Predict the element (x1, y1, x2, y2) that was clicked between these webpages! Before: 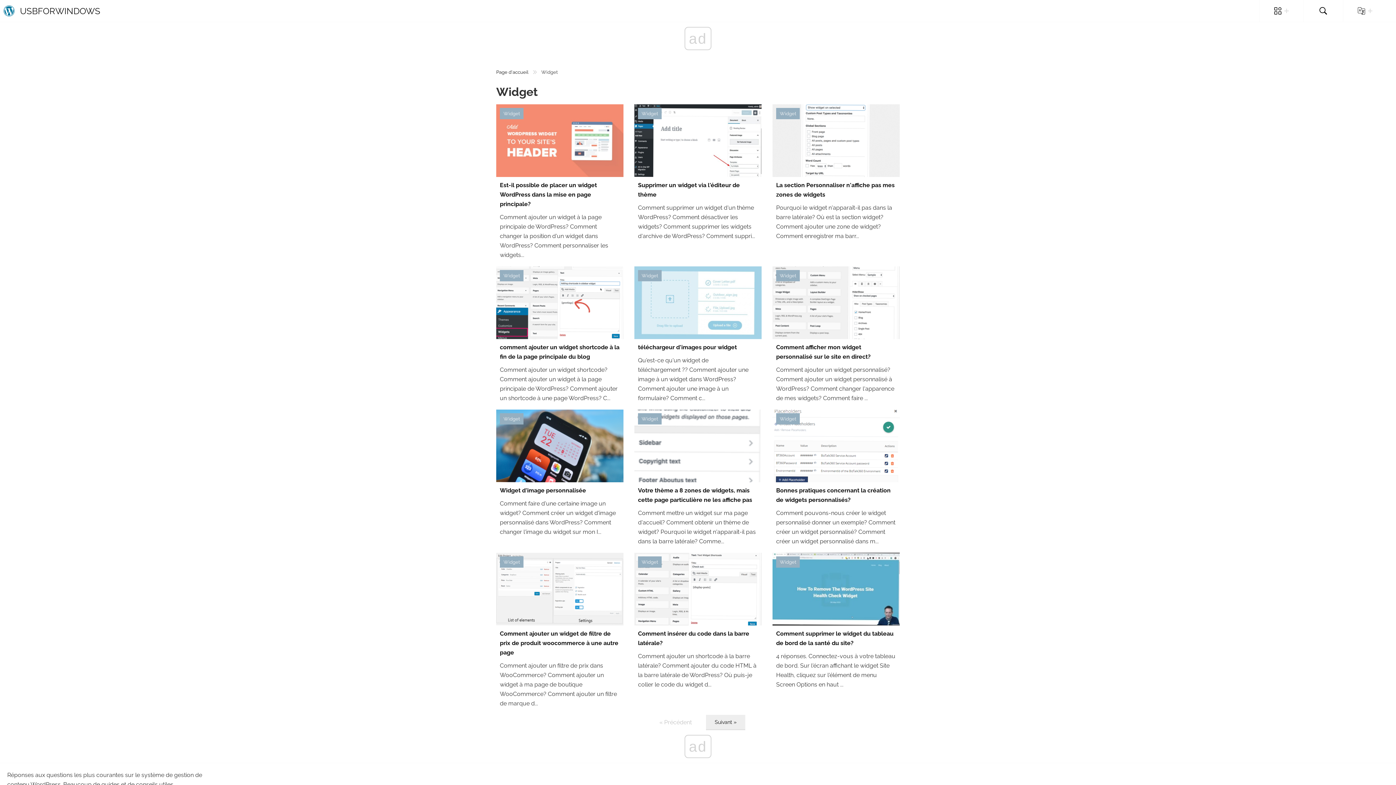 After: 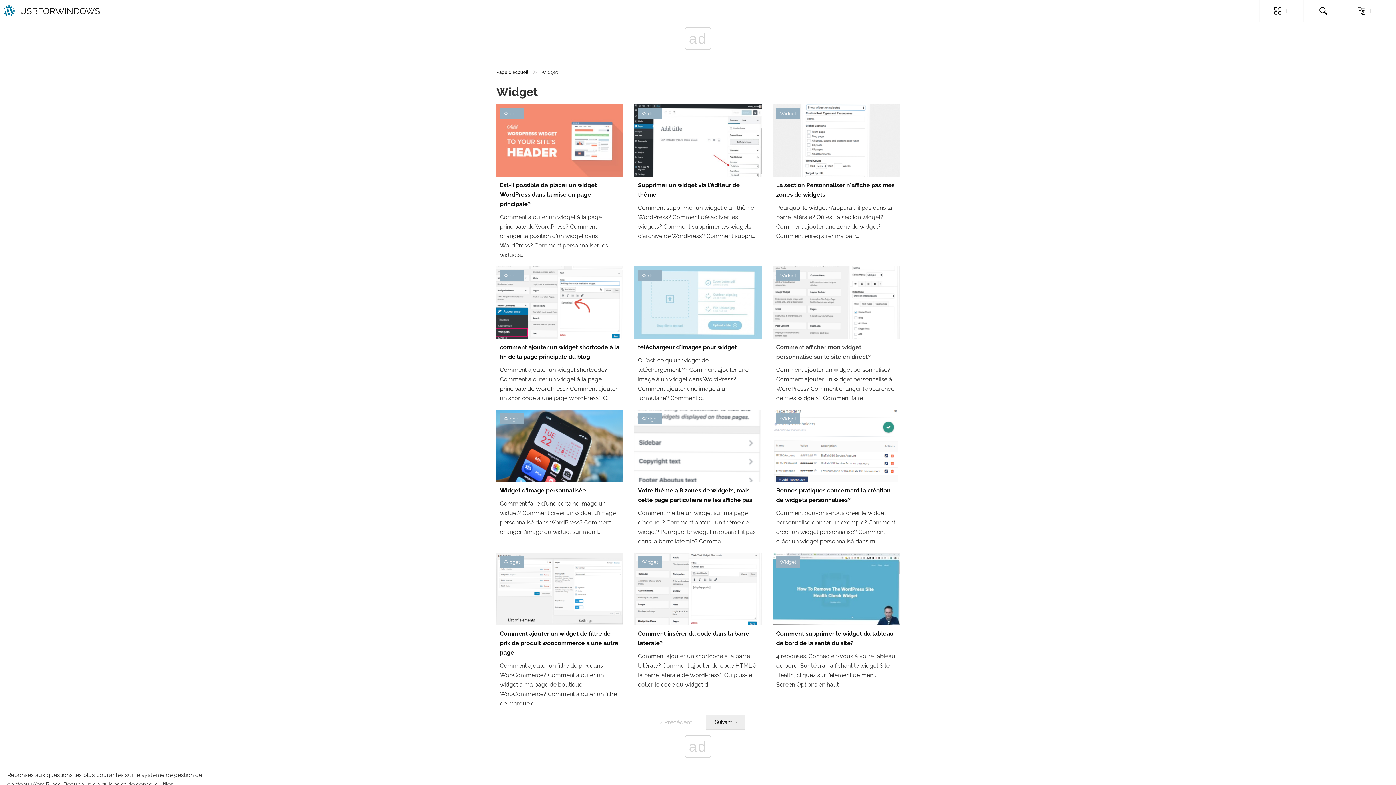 Action: label: Comment afficher mon widget personnalisé sur le site en direct? bbox: (776, 342, 896, 361)